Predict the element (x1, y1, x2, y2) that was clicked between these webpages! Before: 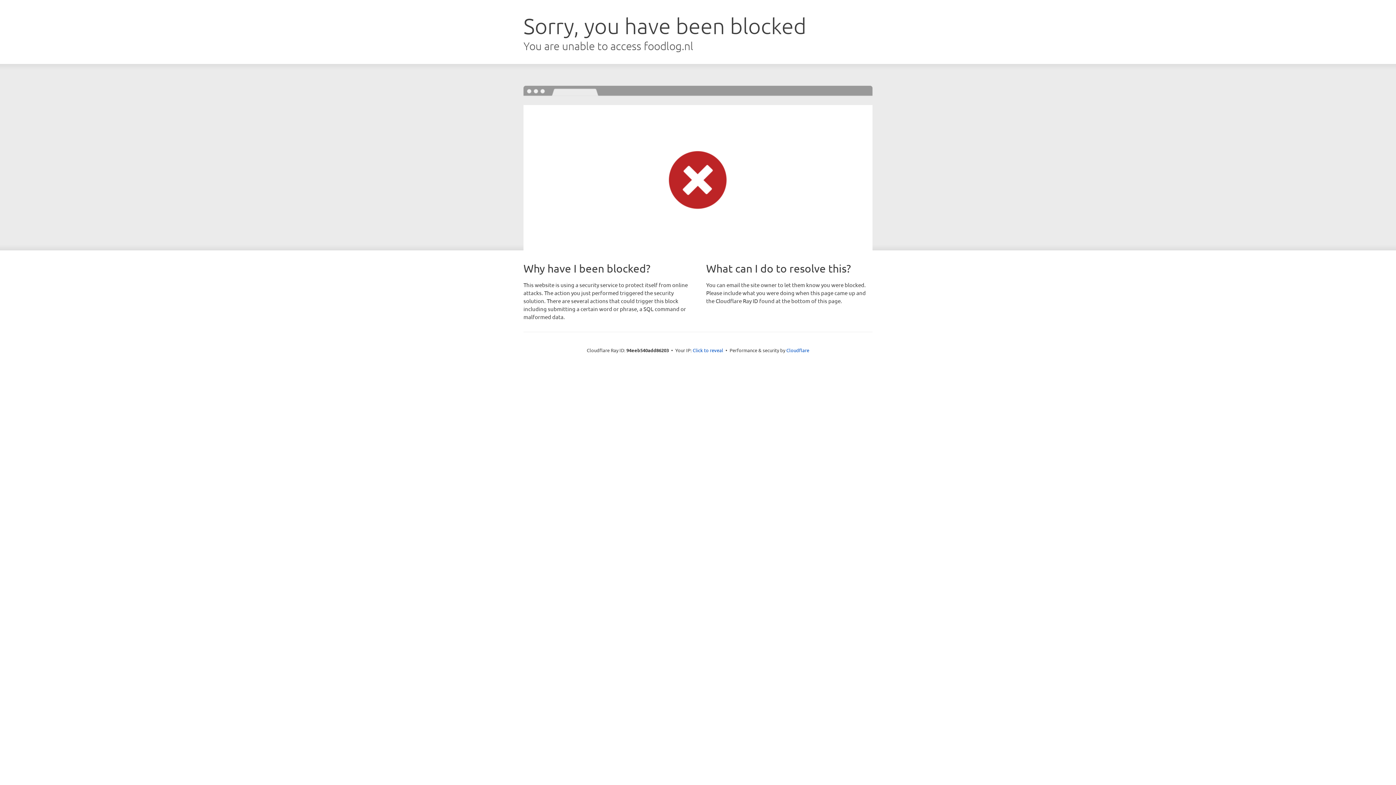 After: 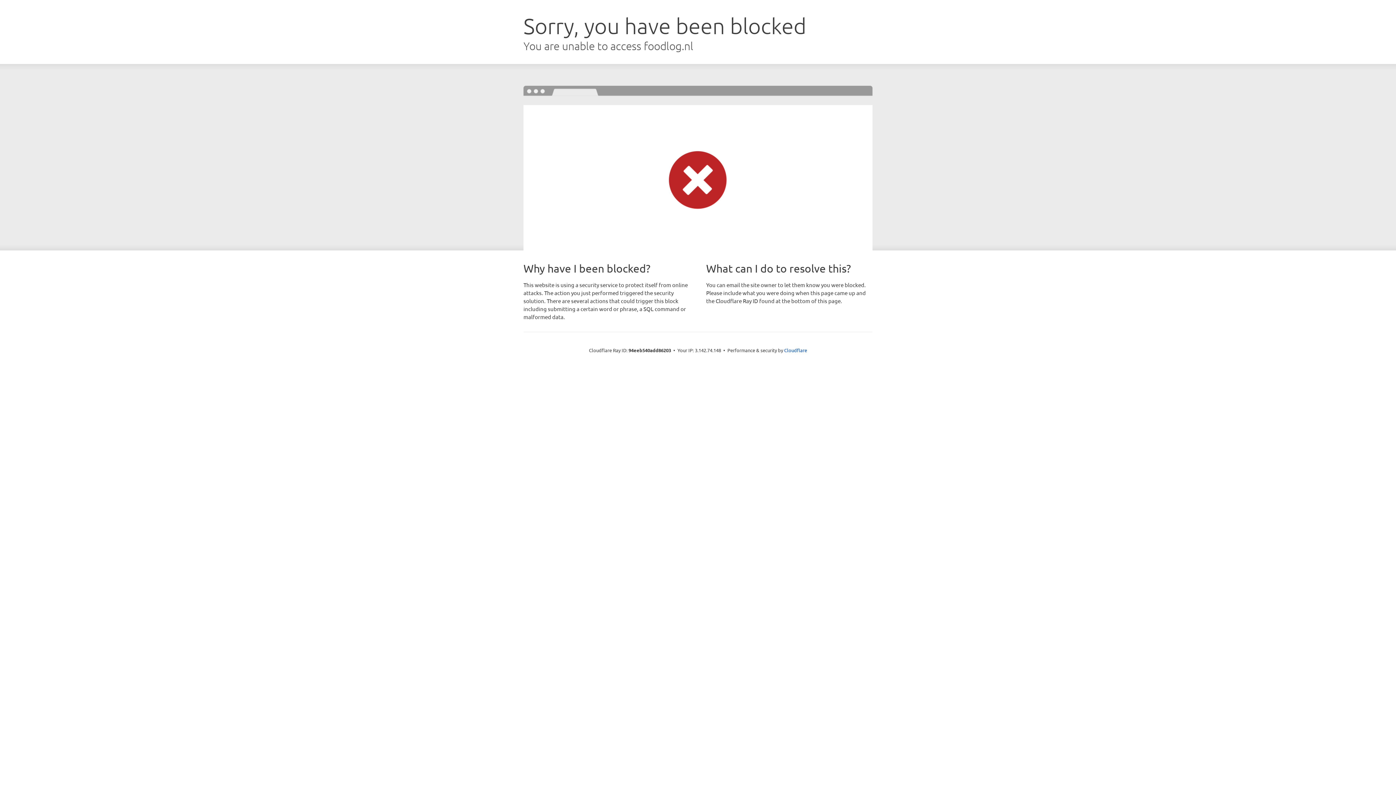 Action: bbox: (692, 346, 723, 353) label: Click to reveal